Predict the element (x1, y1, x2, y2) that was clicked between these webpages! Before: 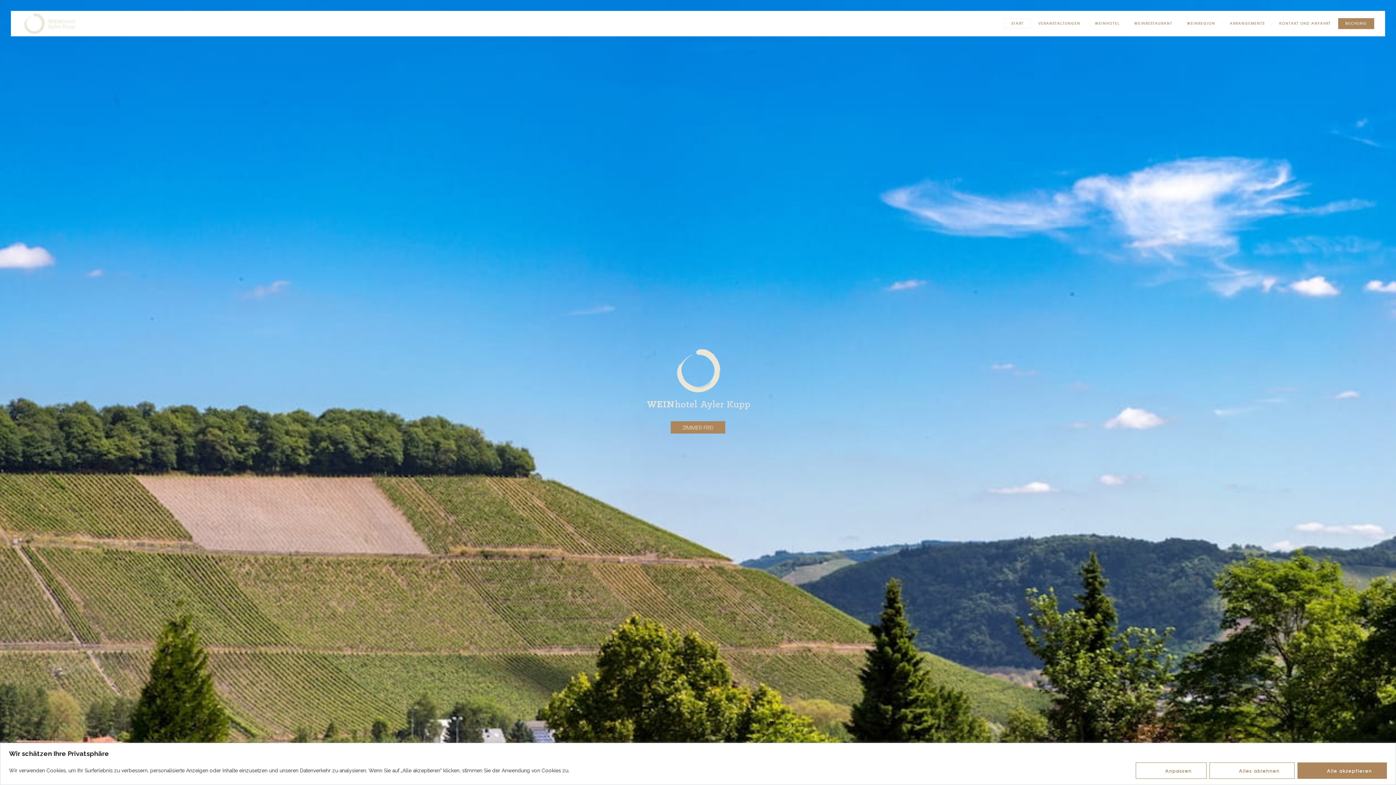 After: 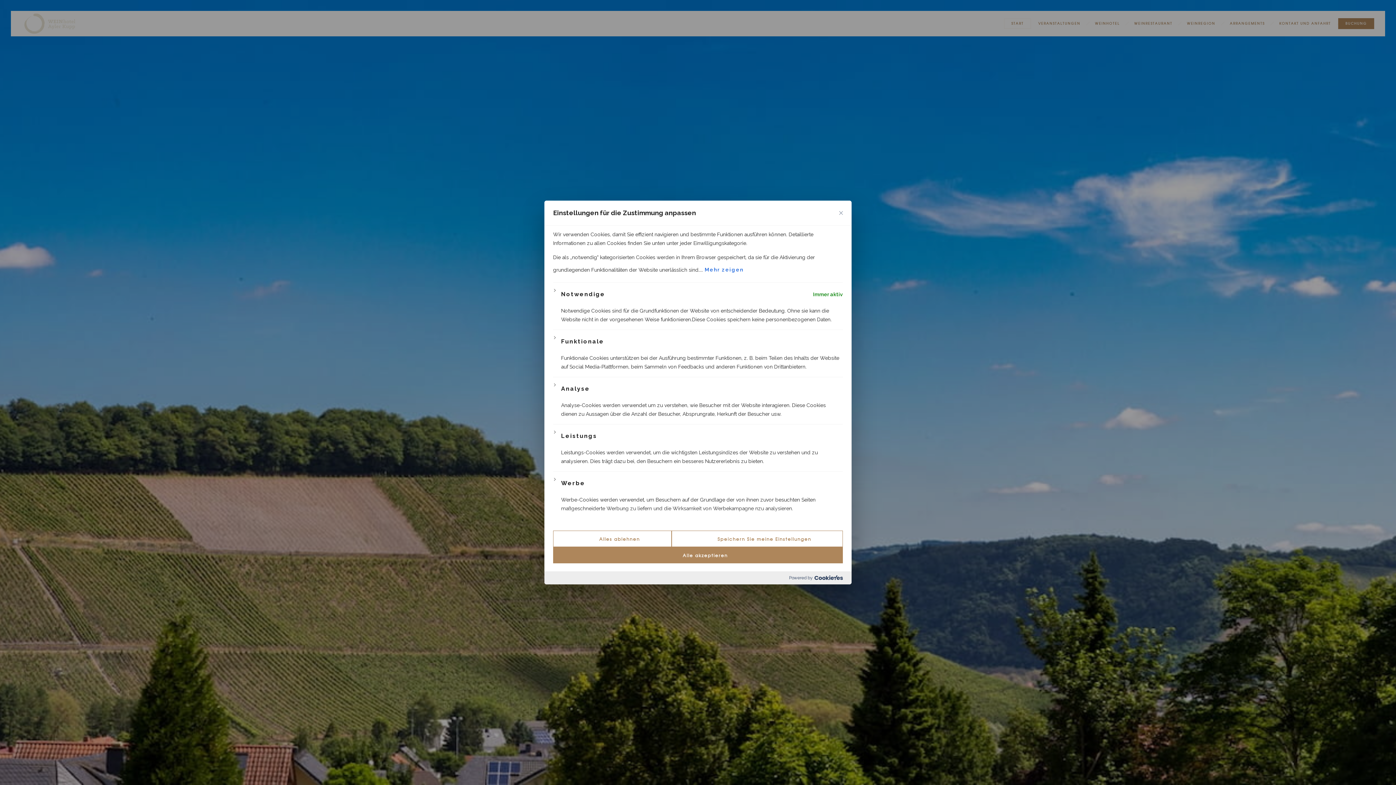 Action: label: Anpassen bbox: (1136, 762, 1206, 779)